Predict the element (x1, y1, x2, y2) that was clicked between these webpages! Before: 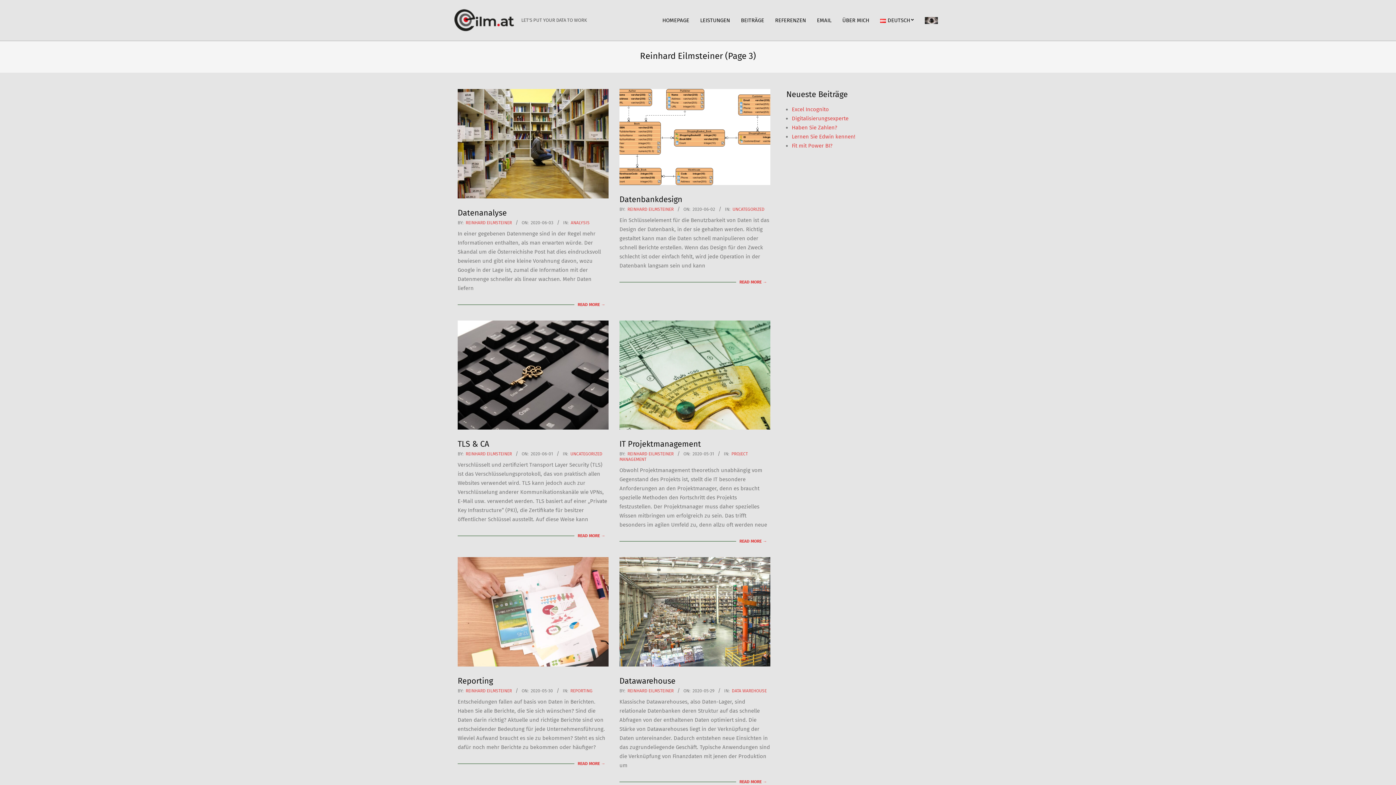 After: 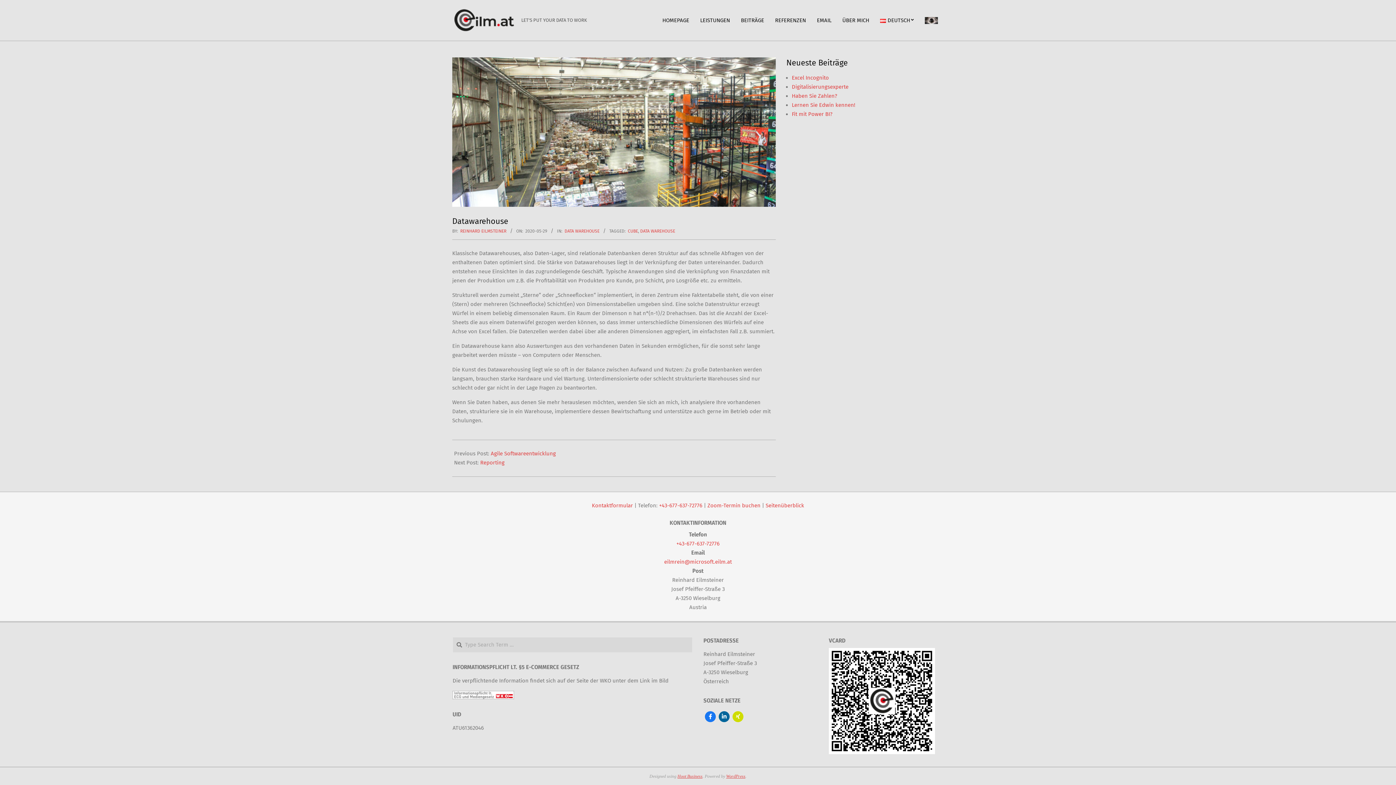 Action: label: READ MORE → bbox: (736, 778, 770, 786)